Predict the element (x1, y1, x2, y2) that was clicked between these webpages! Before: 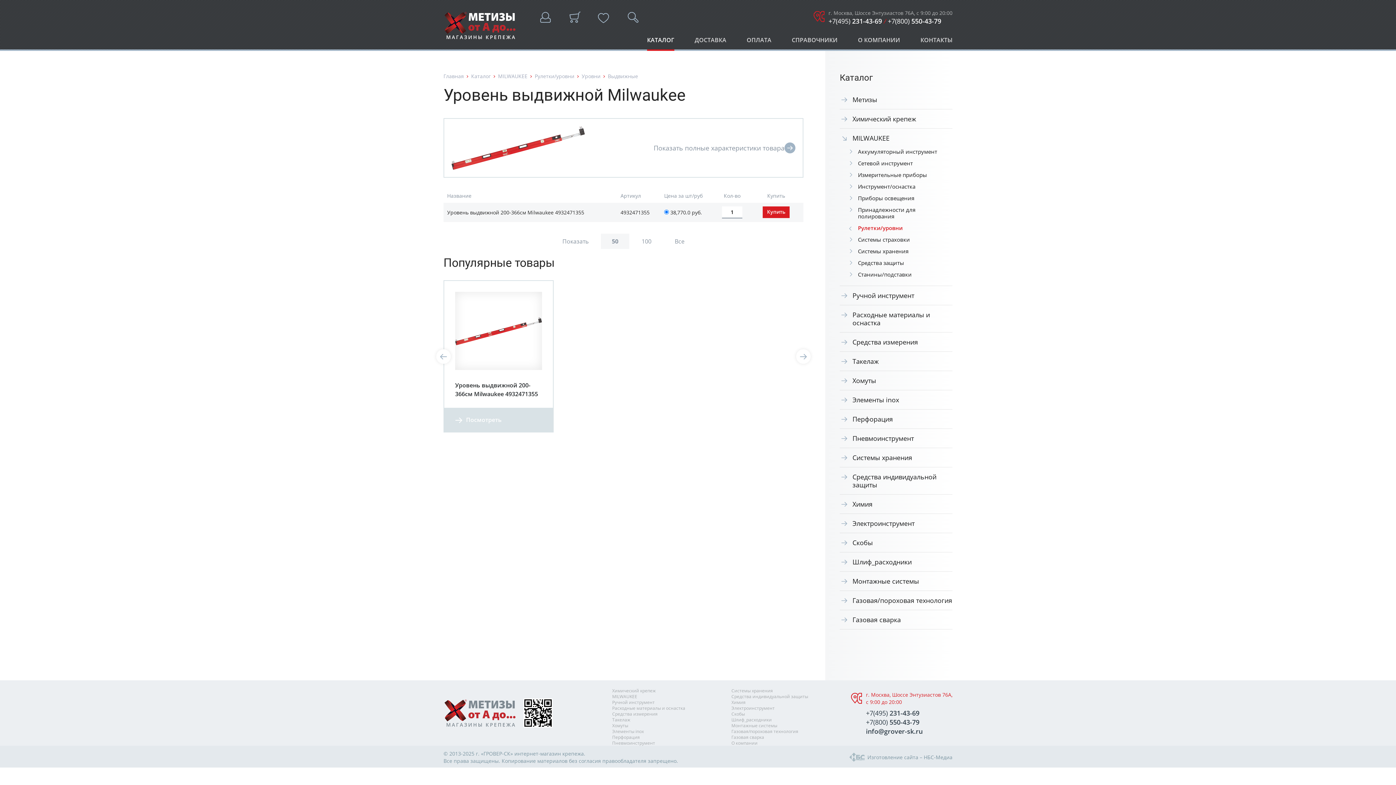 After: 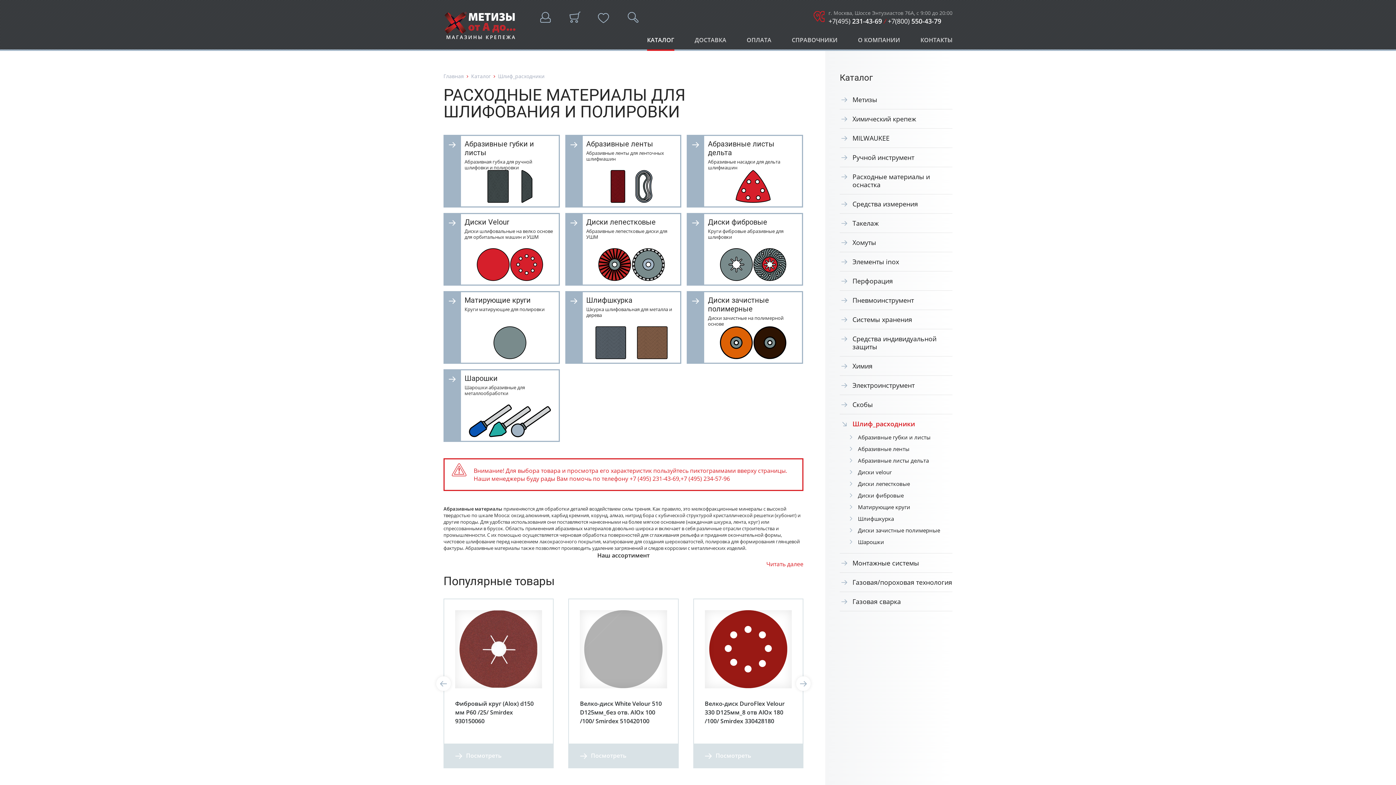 Action: label: Шлиф_расходники bbox: (731, 717, 772, 723)